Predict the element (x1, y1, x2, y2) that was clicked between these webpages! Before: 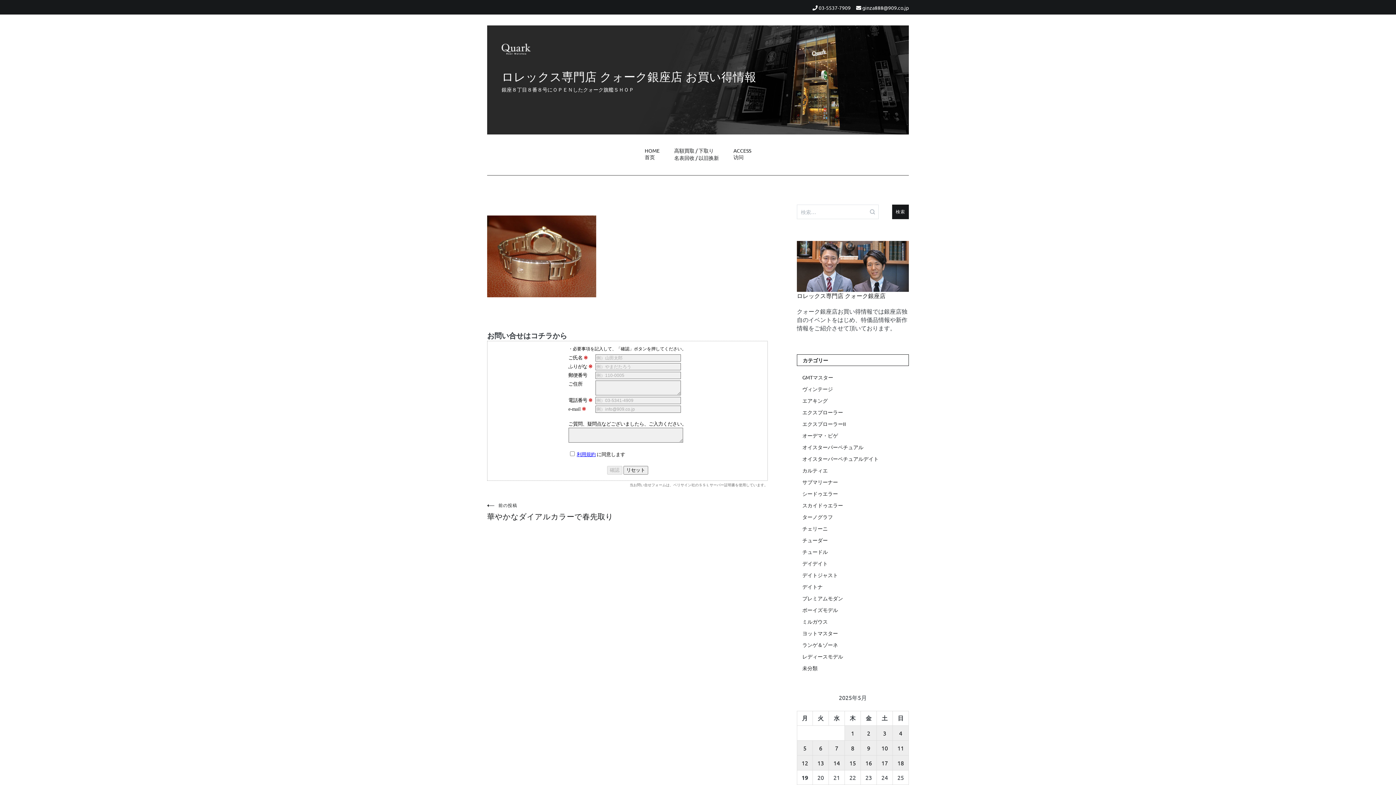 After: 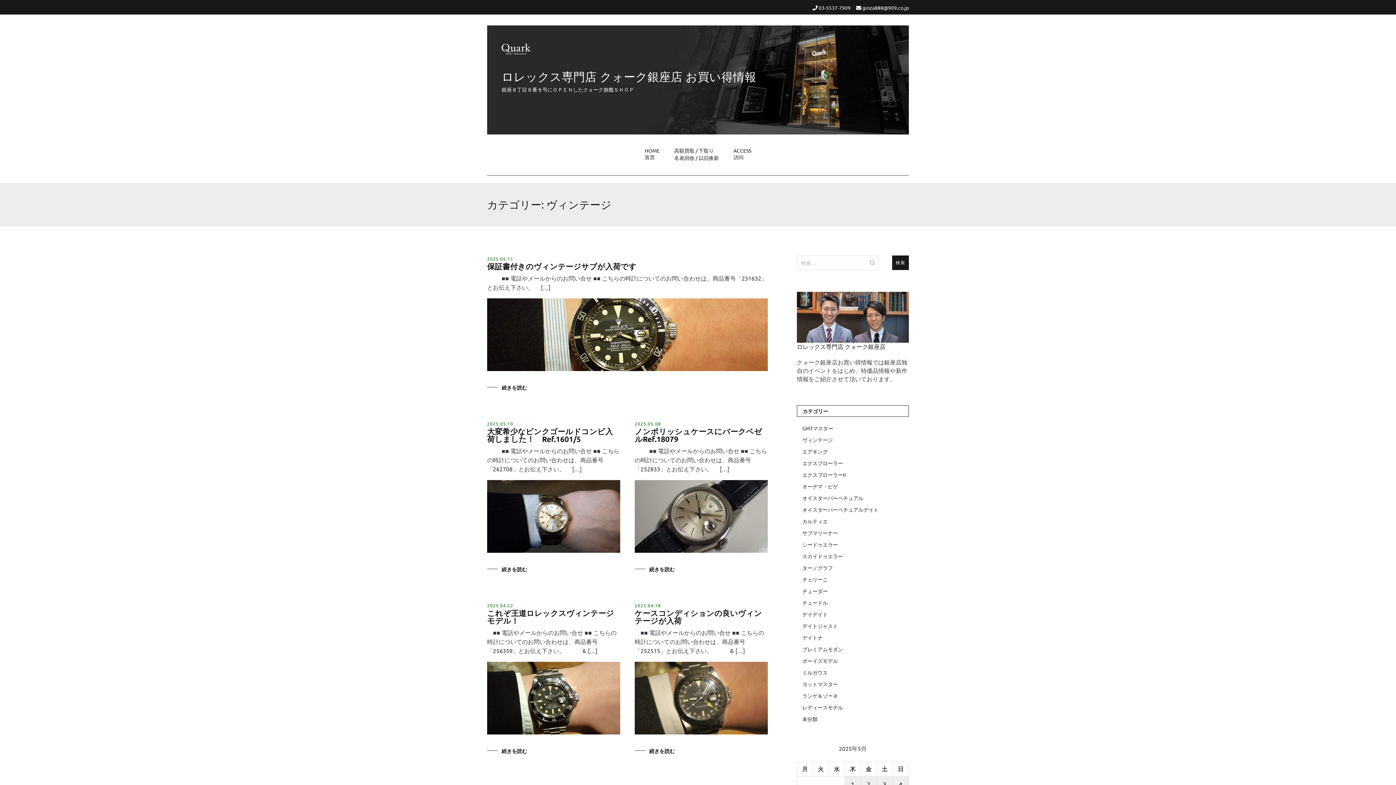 Action: bbox: (802, 385, 909, 393) label: ヴィンテージ